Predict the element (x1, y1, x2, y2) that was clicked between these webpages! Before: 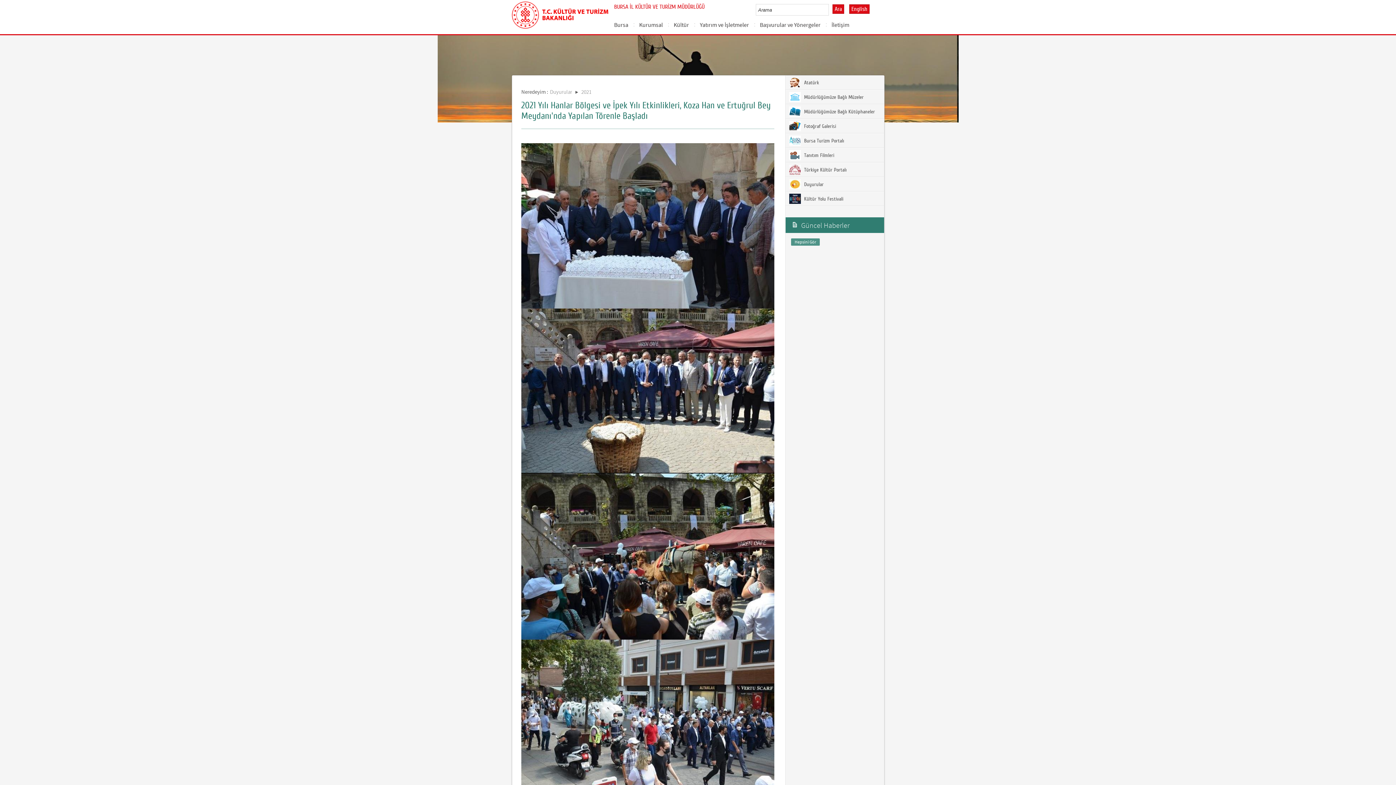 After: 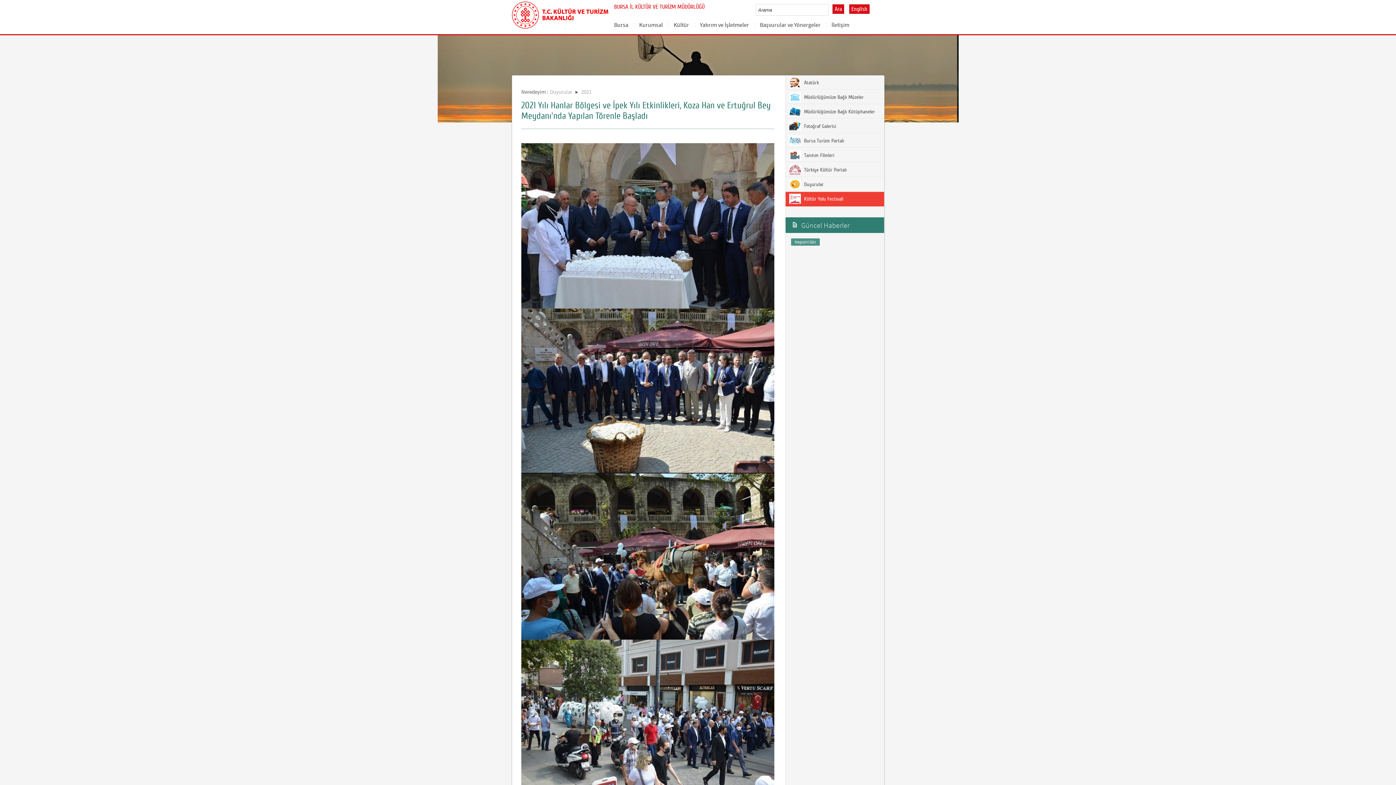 Action: bbox: (785, 192, 884, 206) label:  Kültür Yolu Festivali